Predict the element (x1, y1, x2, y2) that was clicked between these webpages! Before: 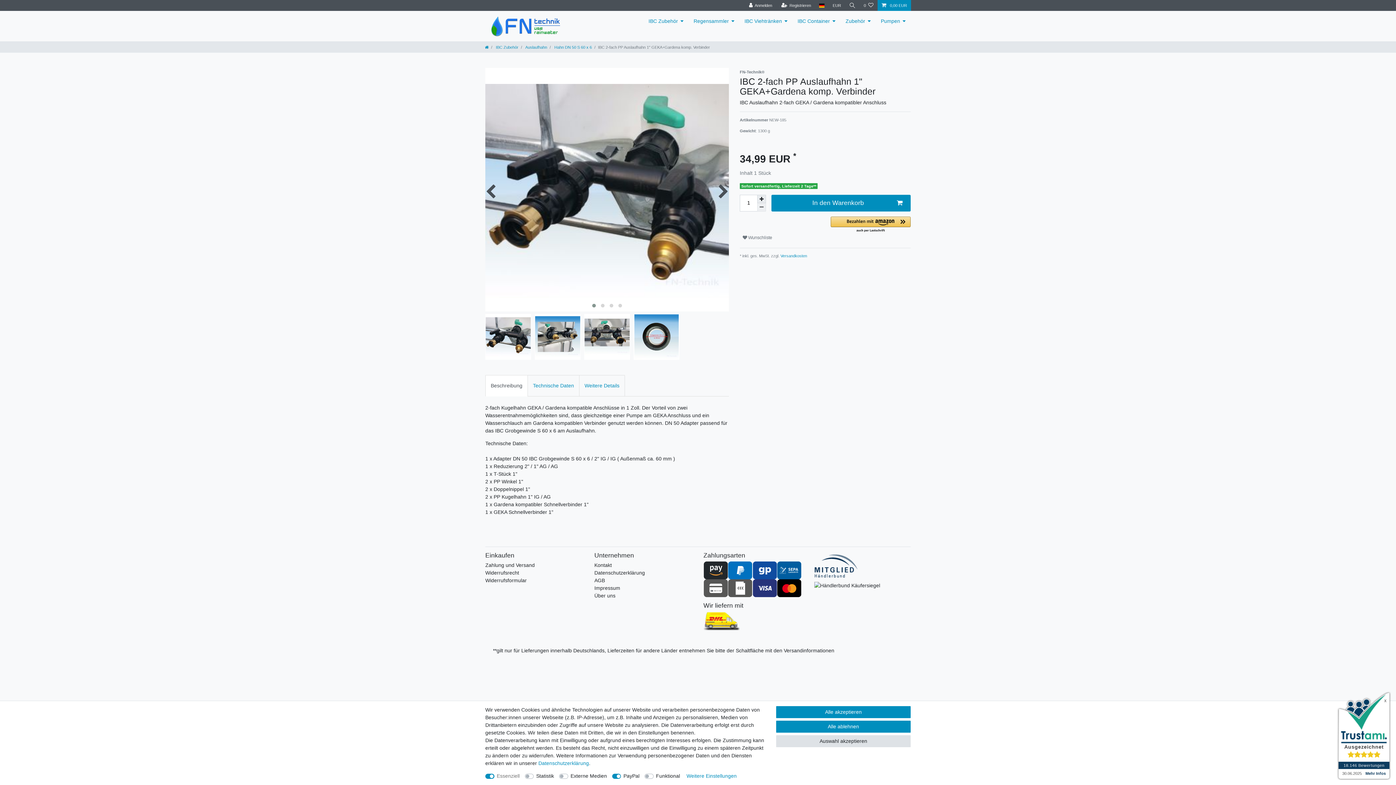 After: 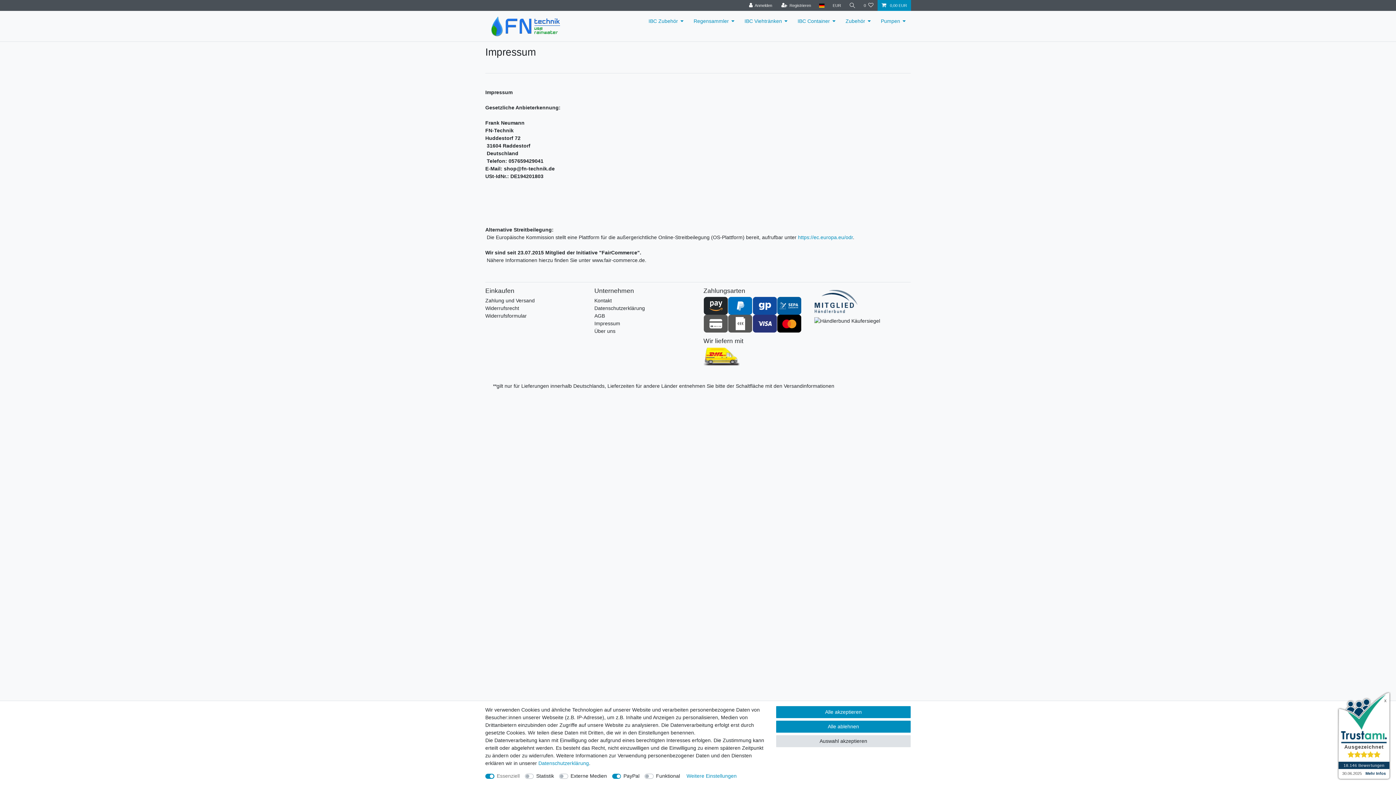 Action: label: Impressum bbox: (594, 584, 620, 592)